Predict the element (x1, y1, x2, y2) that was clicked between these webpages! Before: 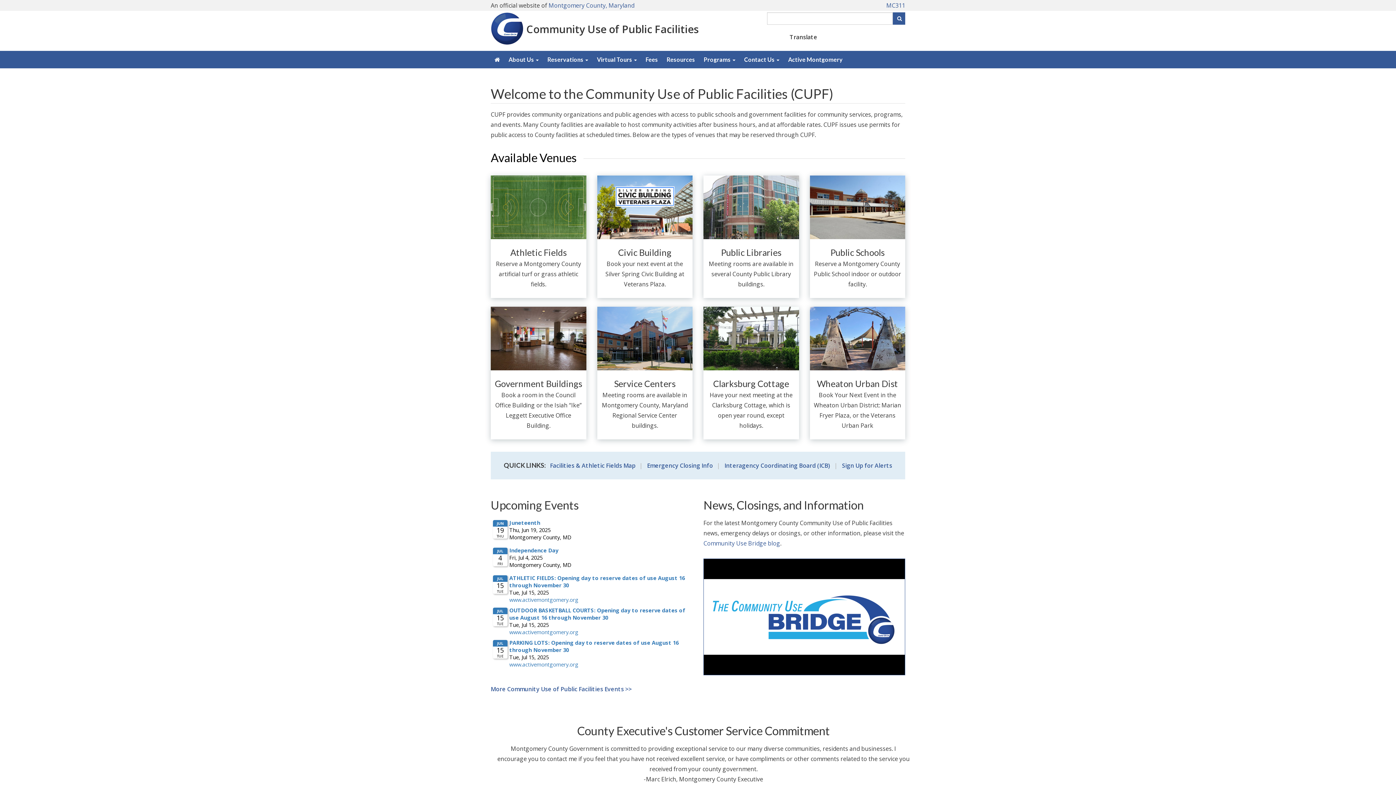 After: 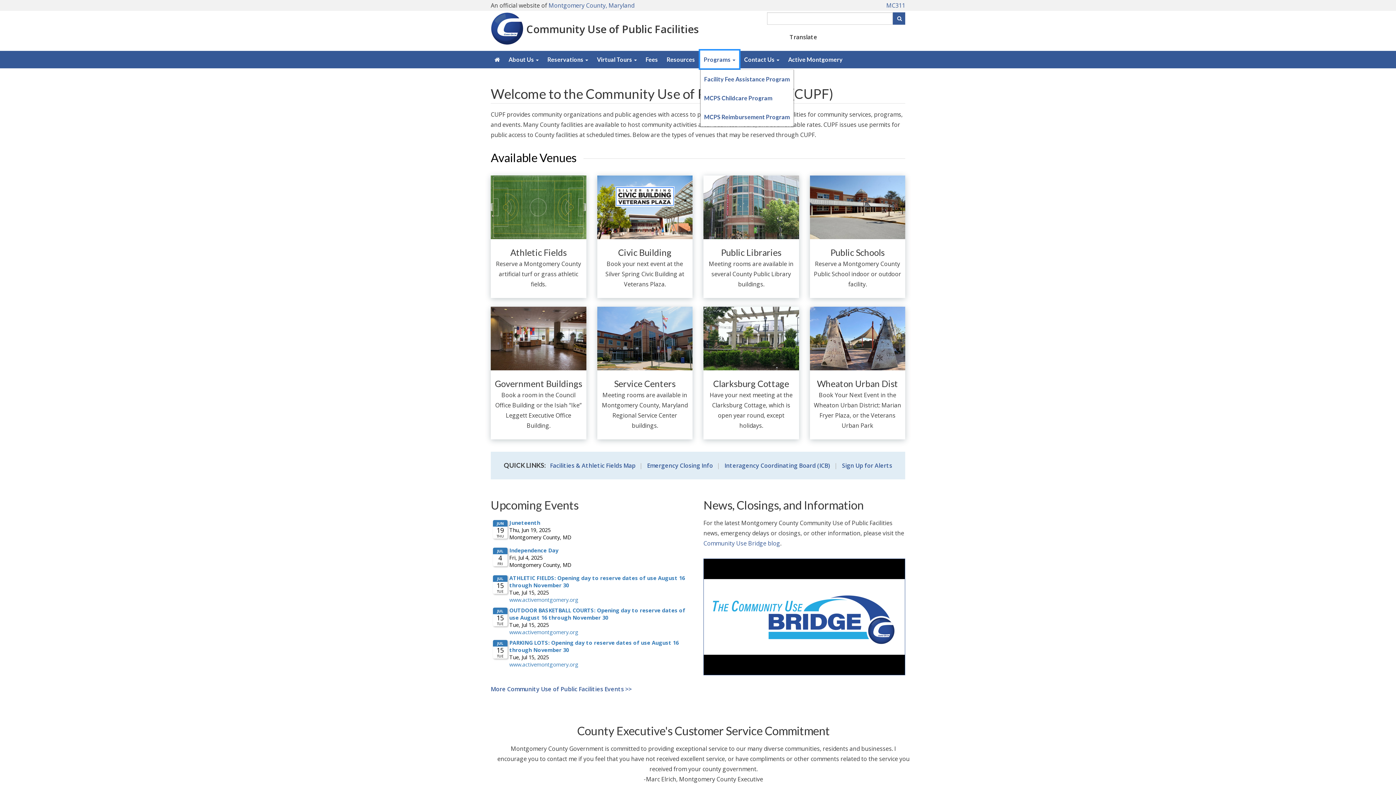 Action: bbox: (700, 50, 739, 68) label: Programs 